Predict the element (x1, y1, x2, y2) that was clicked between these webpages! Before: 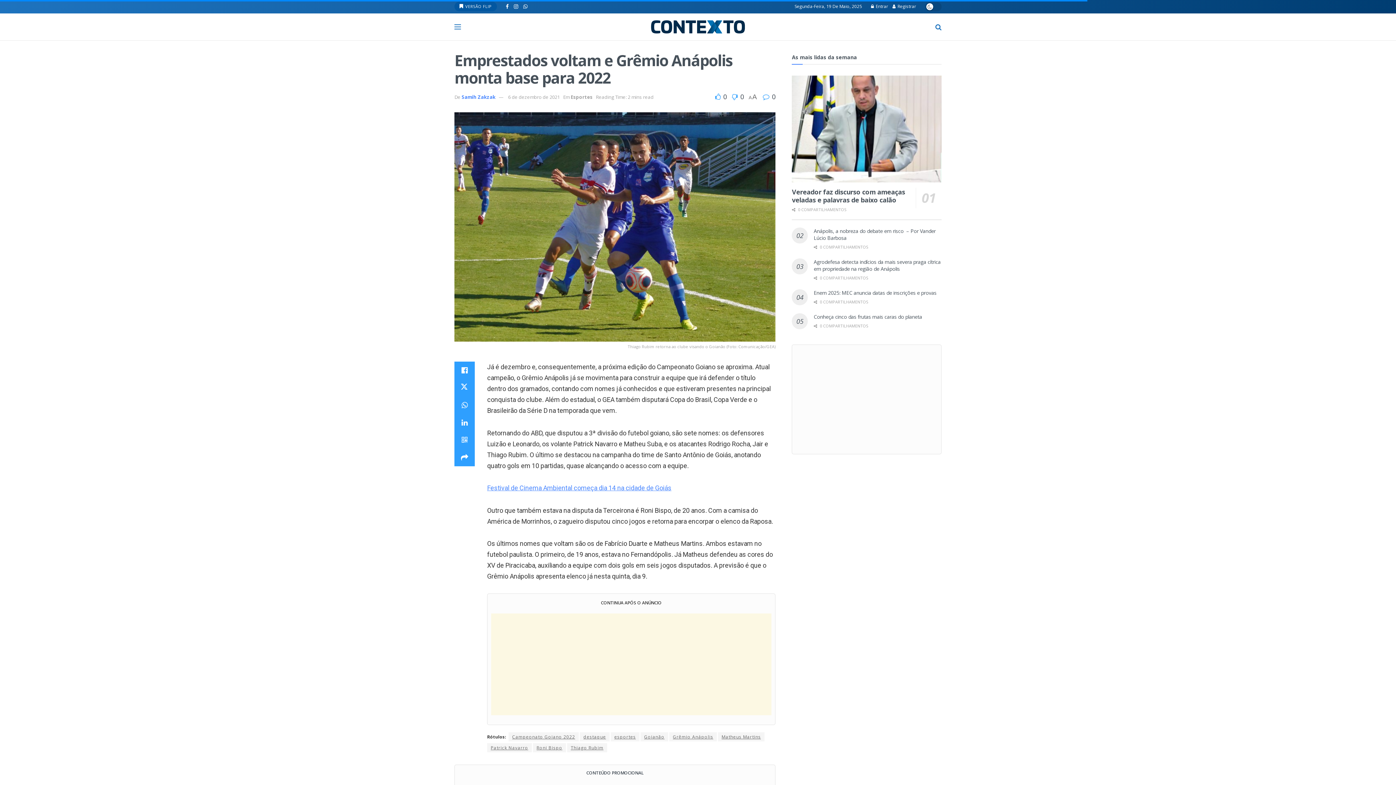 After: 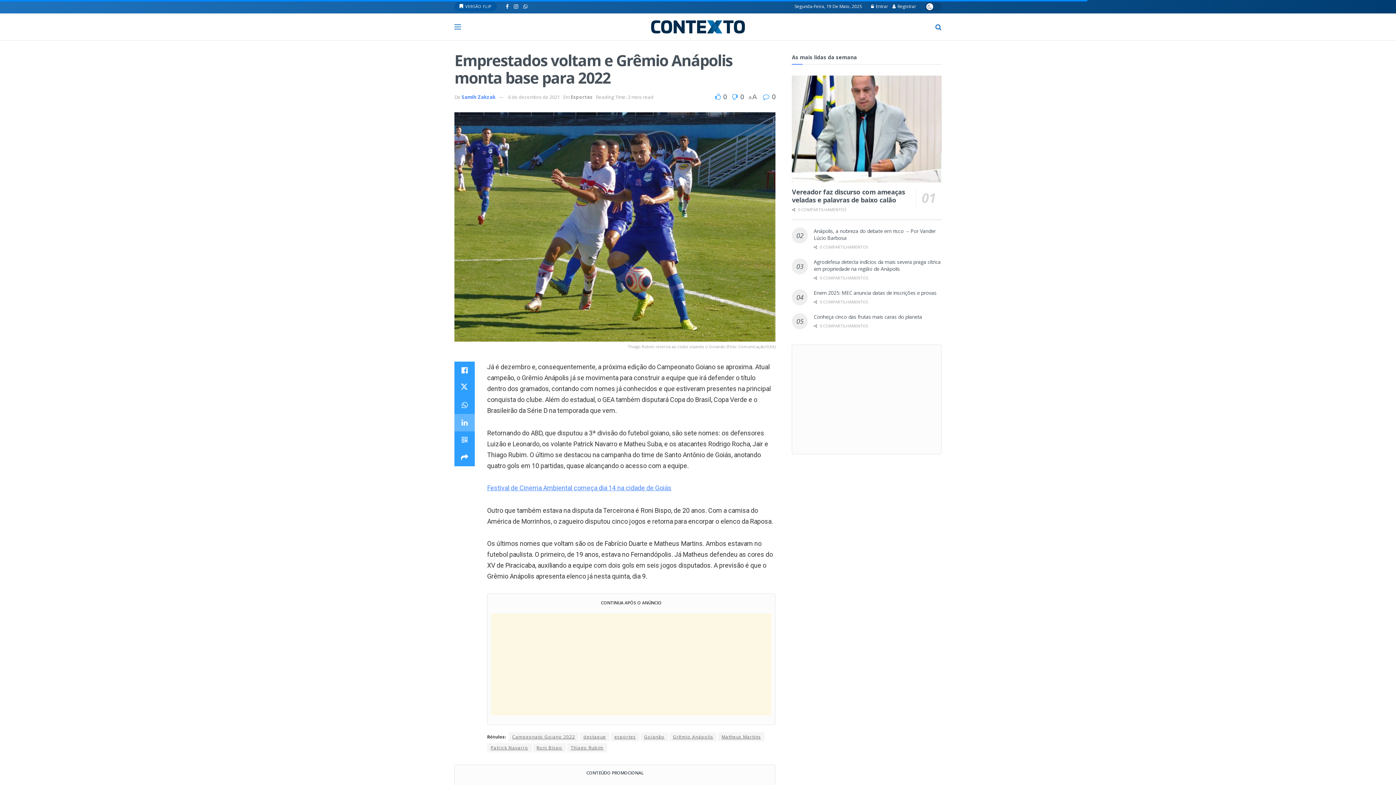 Action: label: Share on Linkedin bbox: (454, 414, 474, 431)